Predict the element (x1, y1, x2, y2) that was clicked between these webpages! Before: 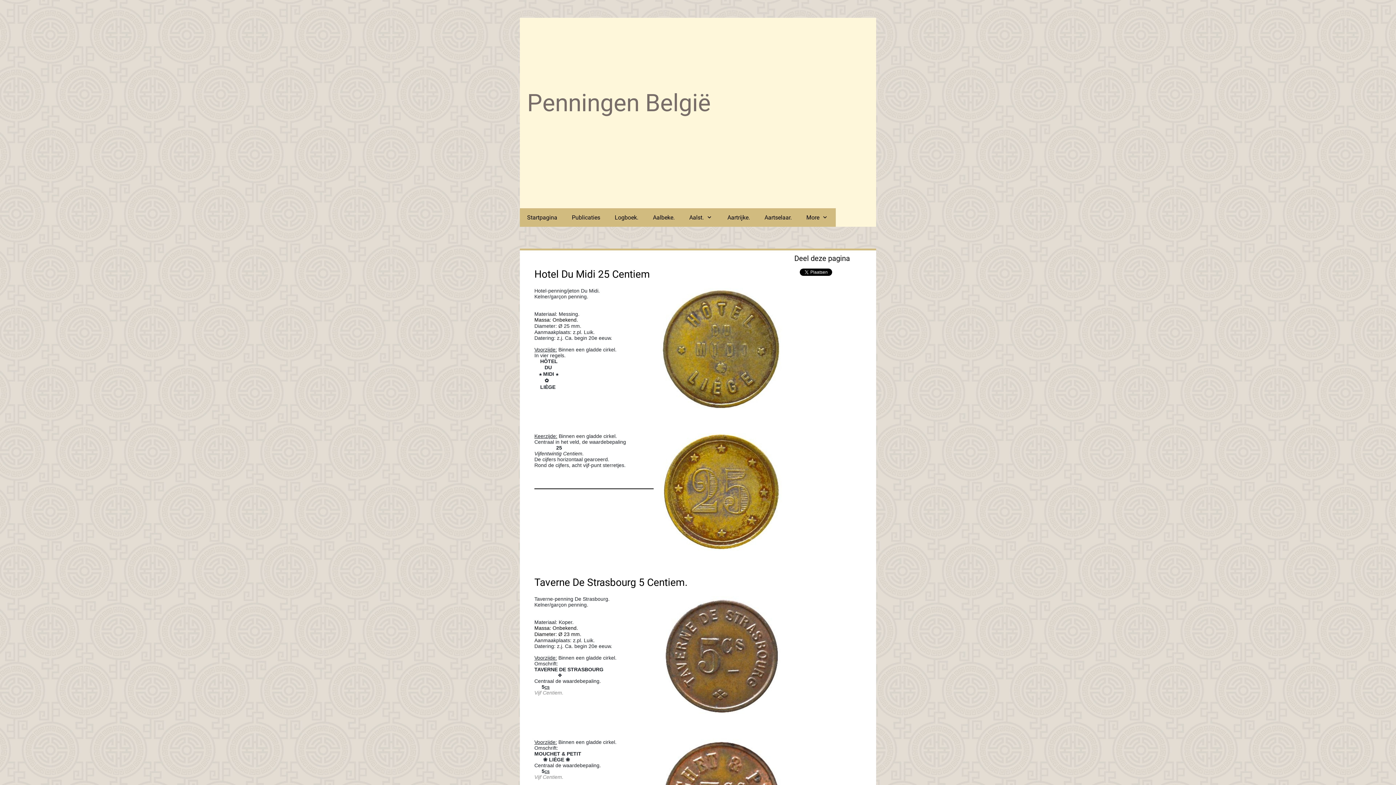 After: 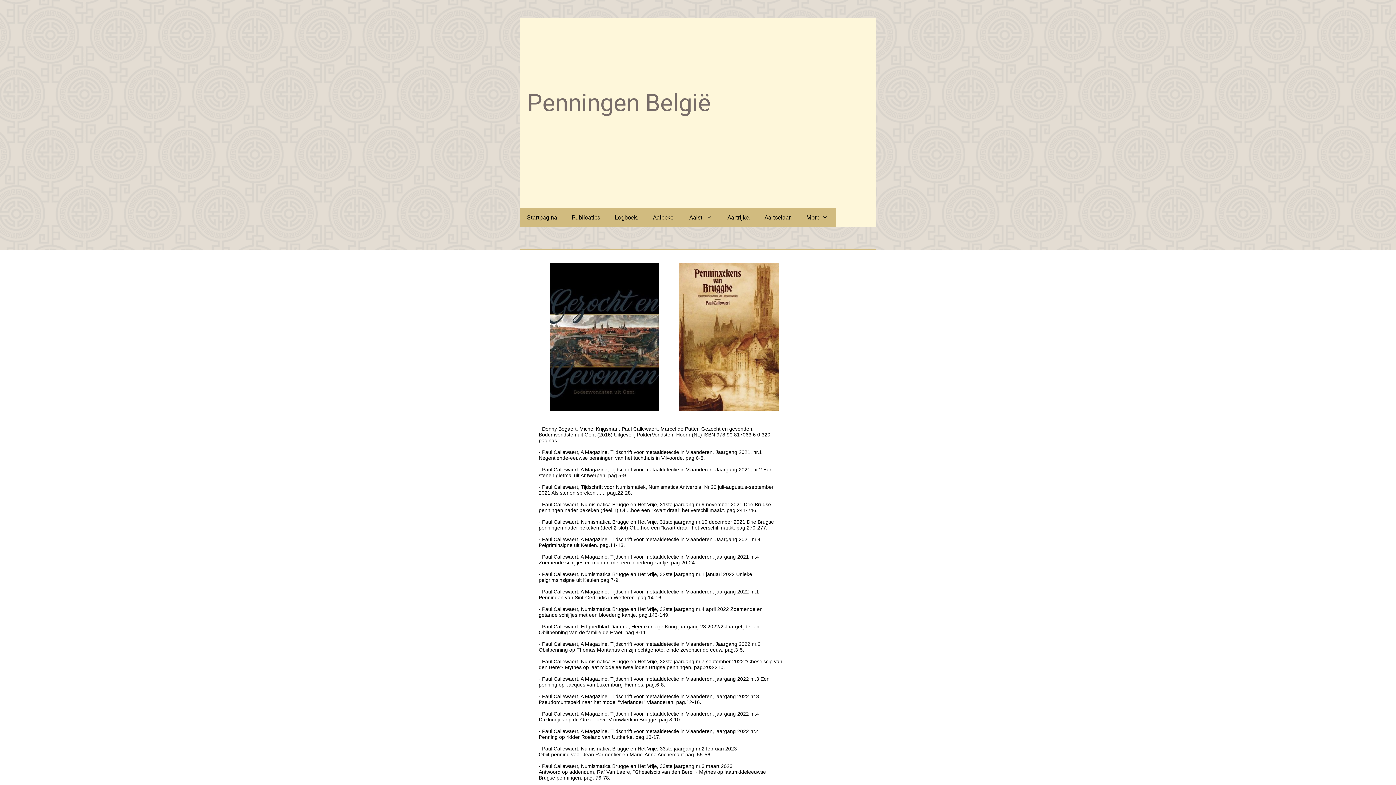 Action: label: Publicaties bbox: (564, 208, 607, 226)